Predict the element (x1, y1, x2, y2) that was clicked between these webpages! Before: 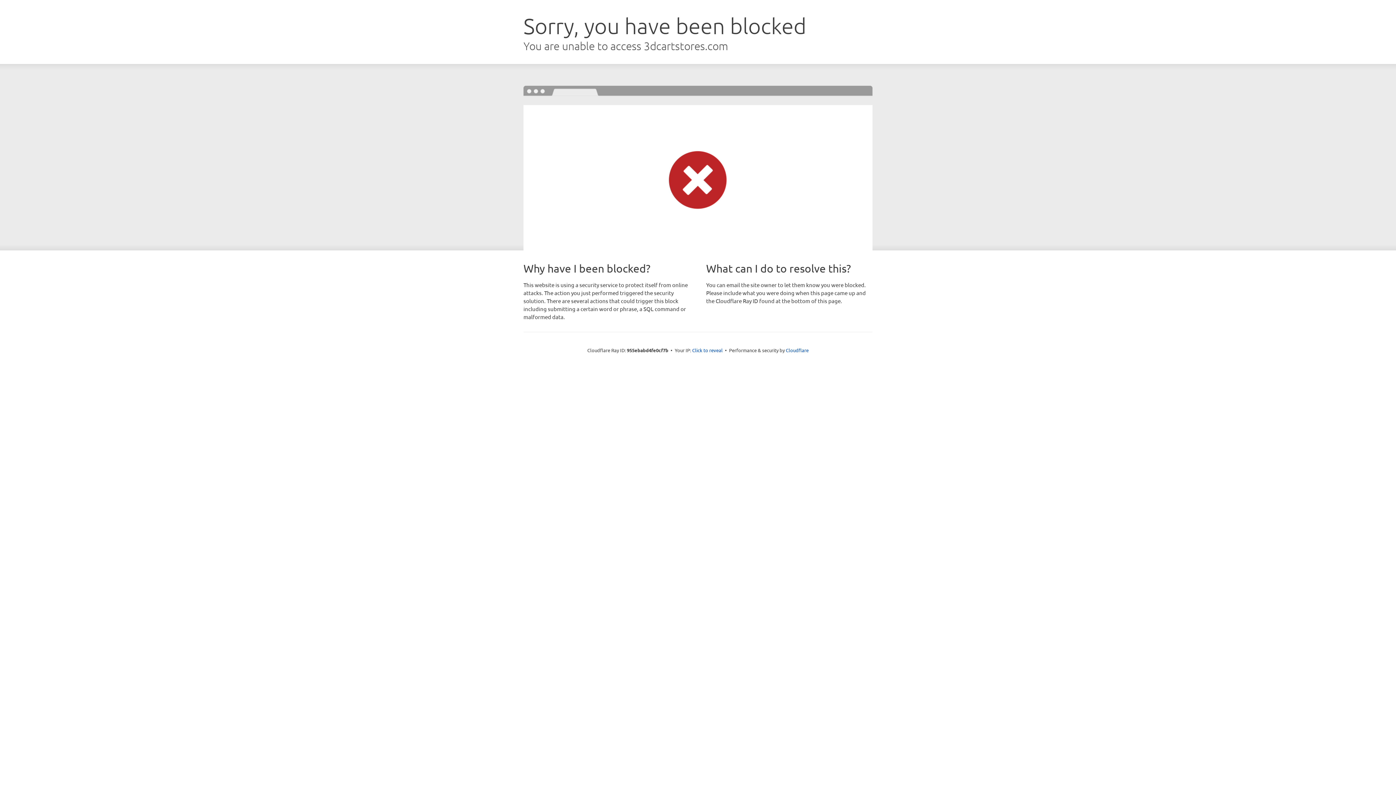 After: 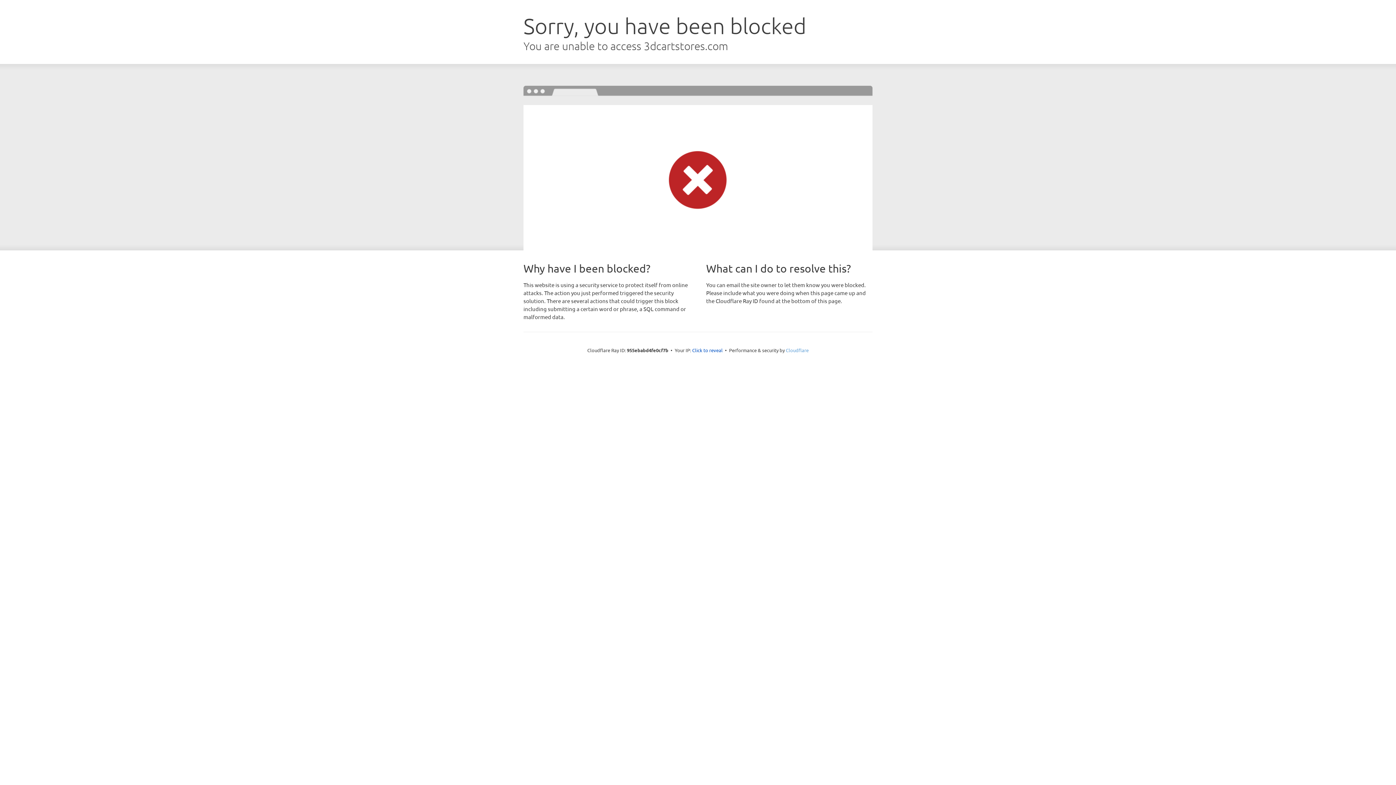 Action: label: Cloudflare bbox: (786, 347, 808, 353)